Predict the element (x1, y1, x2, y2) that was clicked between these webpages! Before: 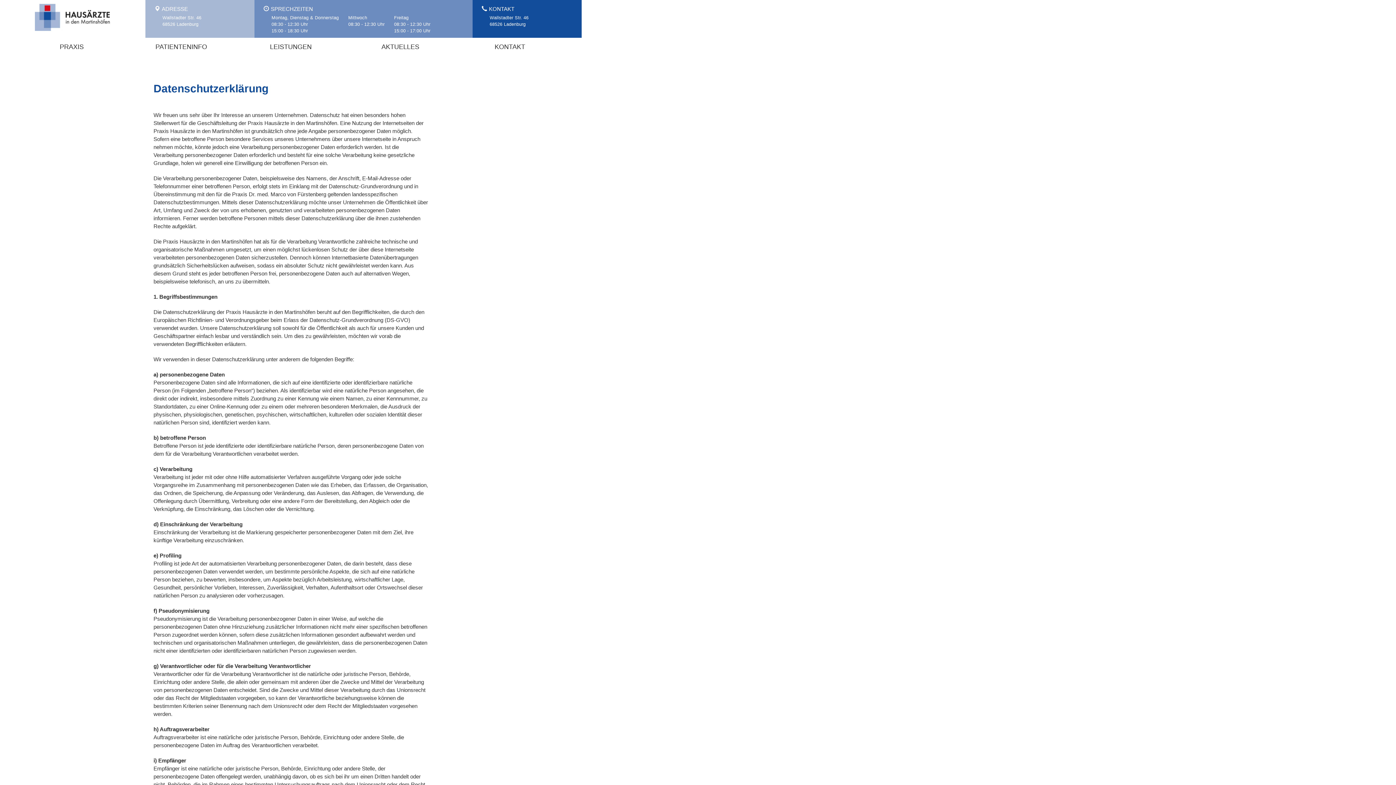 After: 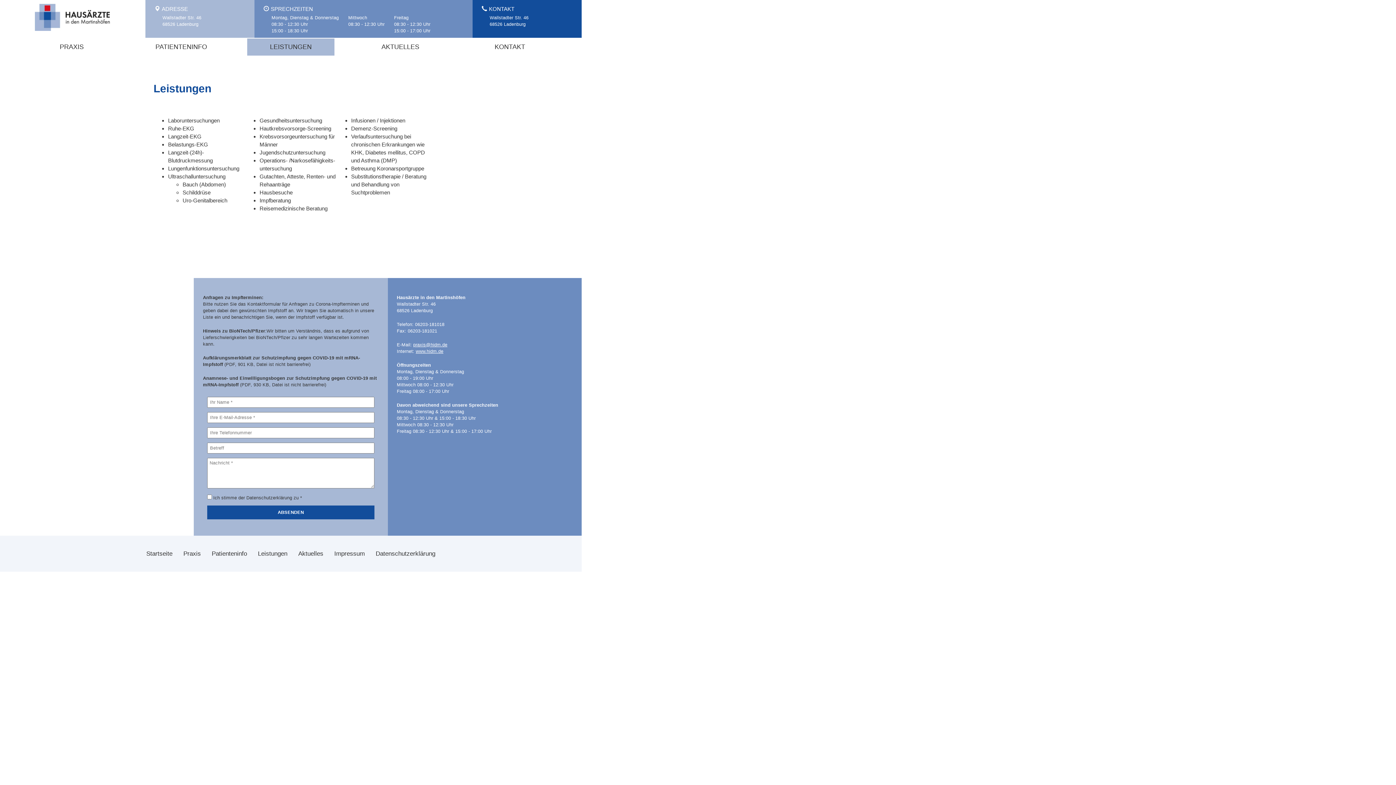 Action: label: LEISTUNGEN bbox: (247, 38, 334, 55)